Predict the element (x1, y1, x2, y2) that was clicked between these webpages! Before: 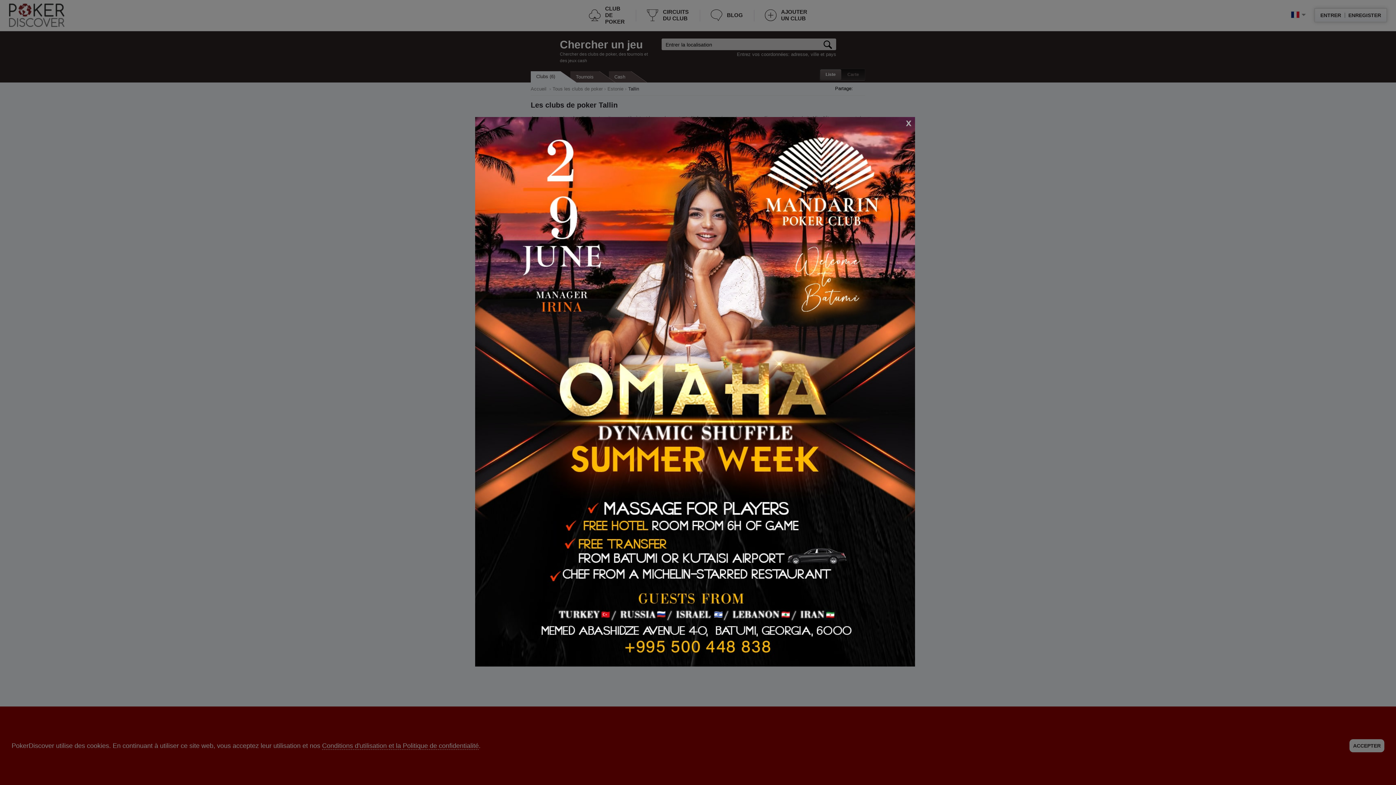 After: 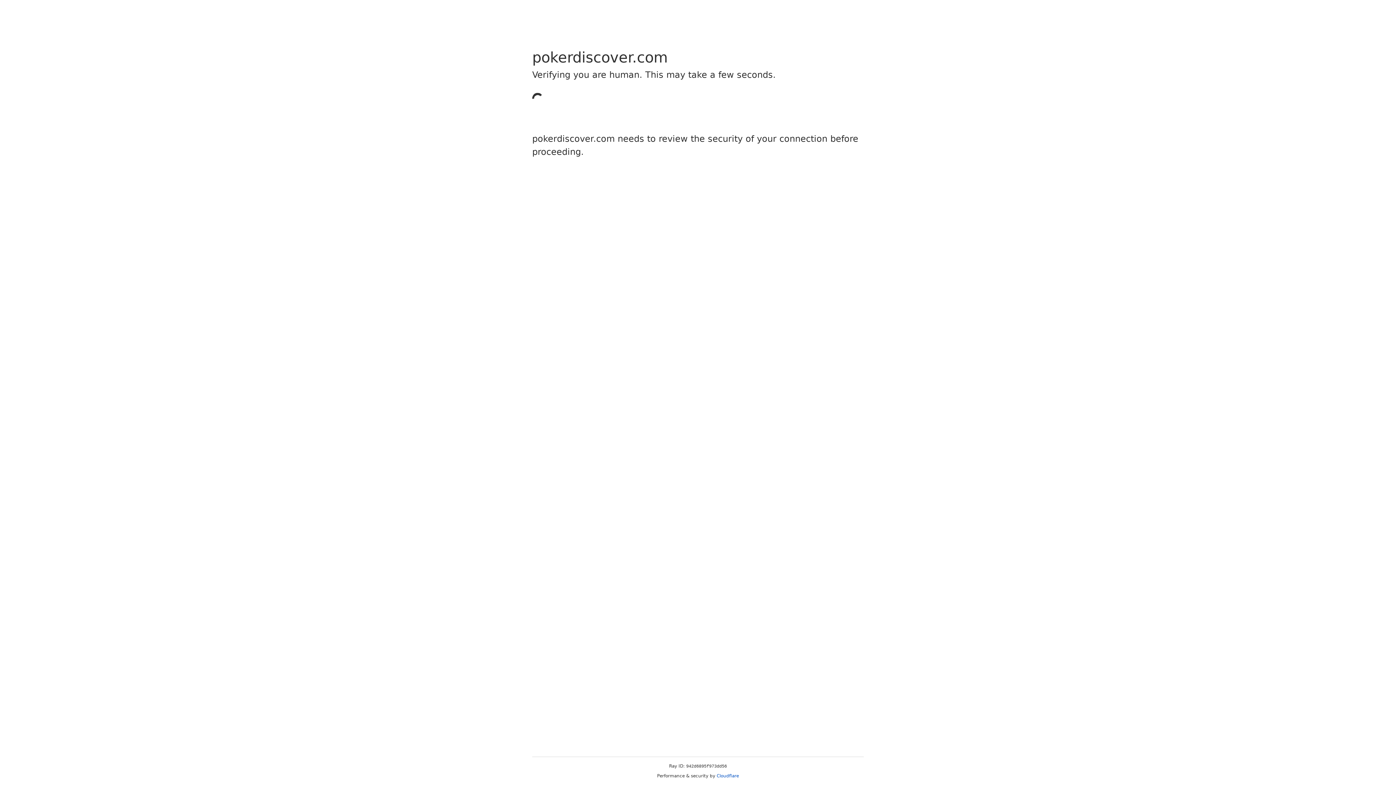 Action: bbox: (475, 662, 915, 668)